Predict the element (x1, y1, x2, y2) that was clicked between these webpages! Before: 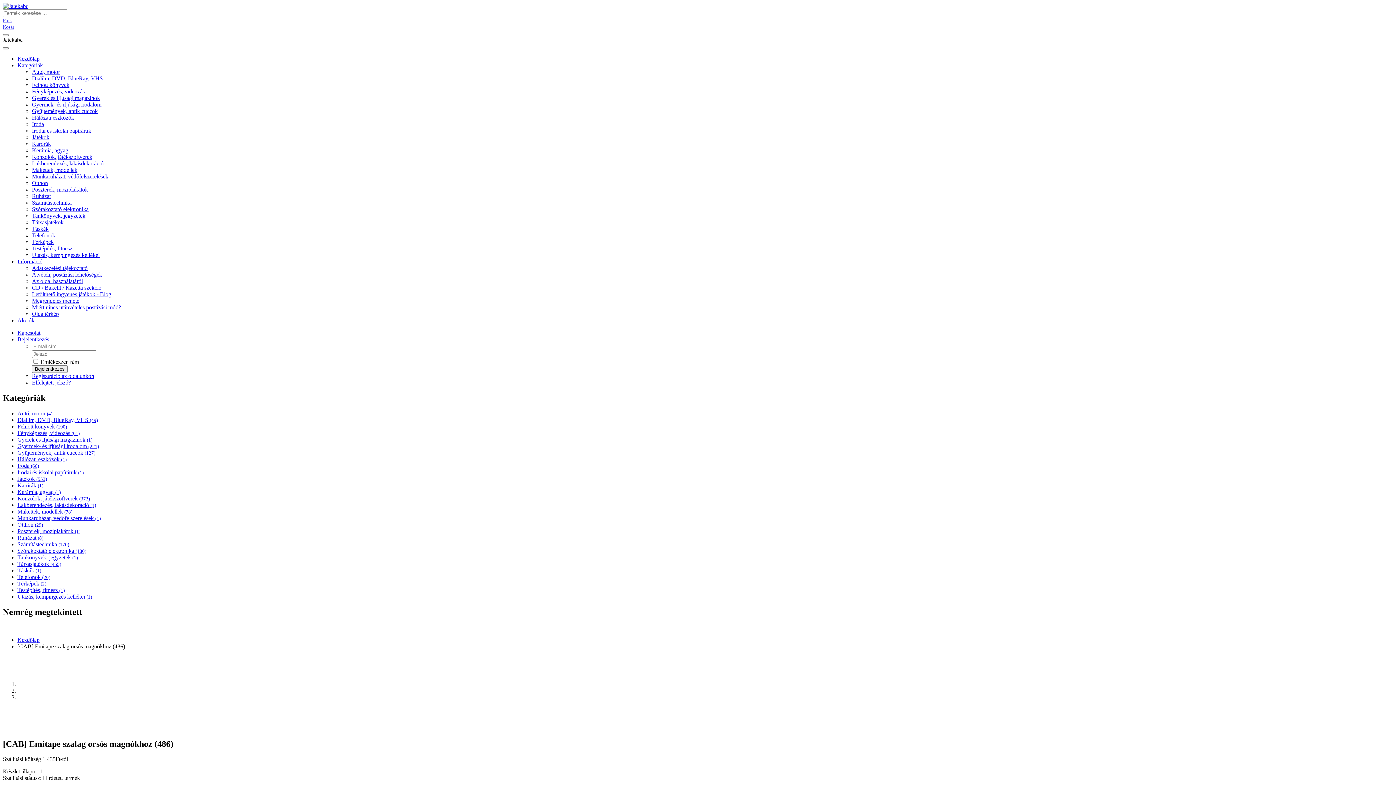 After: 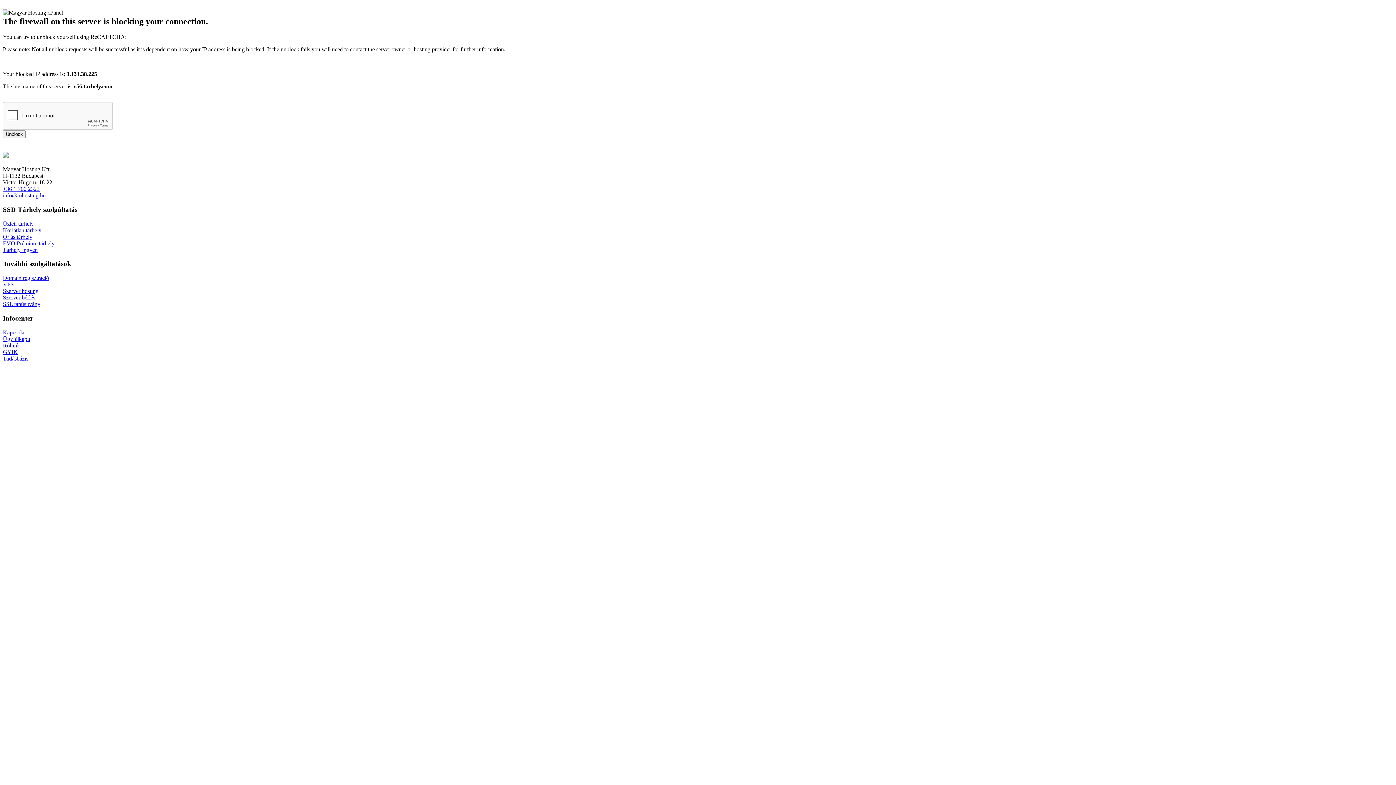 Action: label: CD / Bakelit / Kazetta szekció bbox: (32, 284, 101, 290)